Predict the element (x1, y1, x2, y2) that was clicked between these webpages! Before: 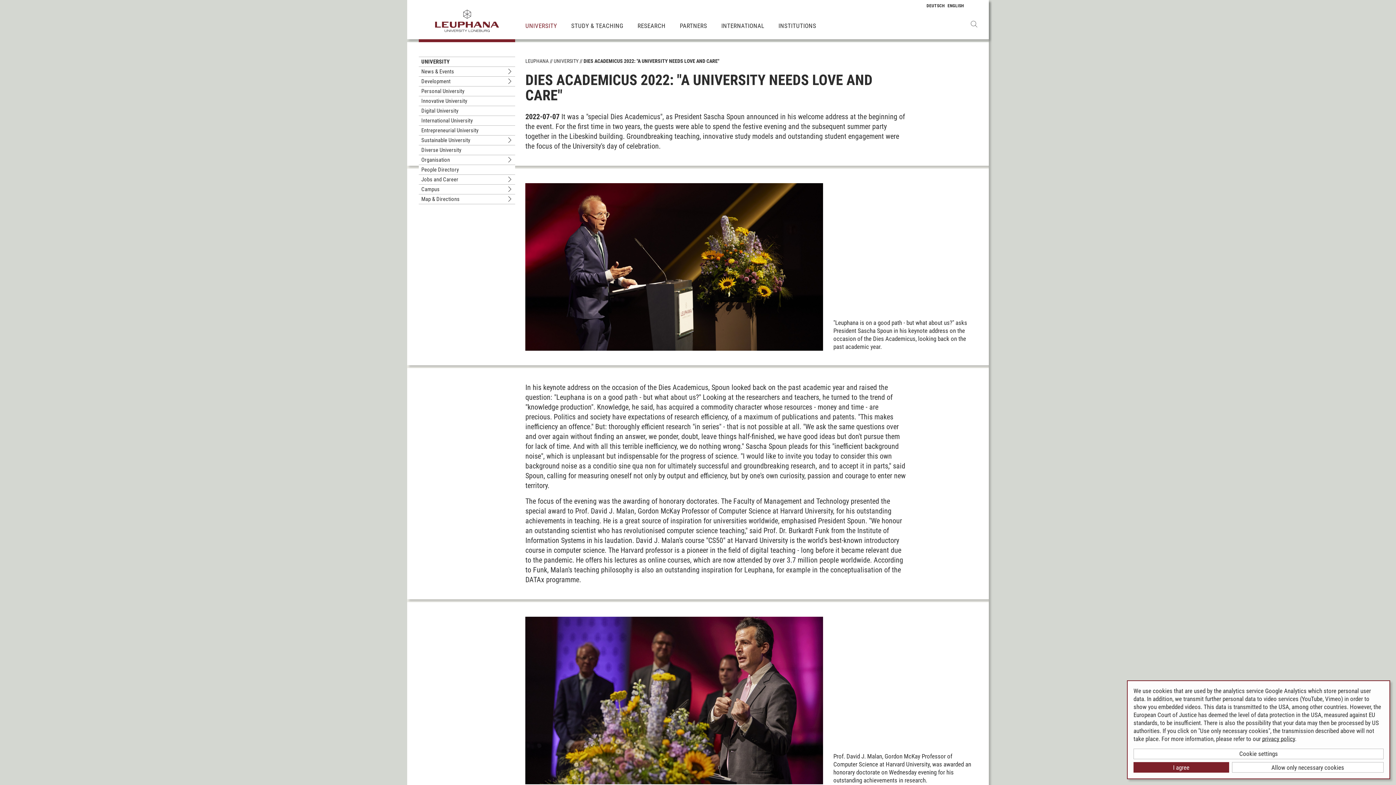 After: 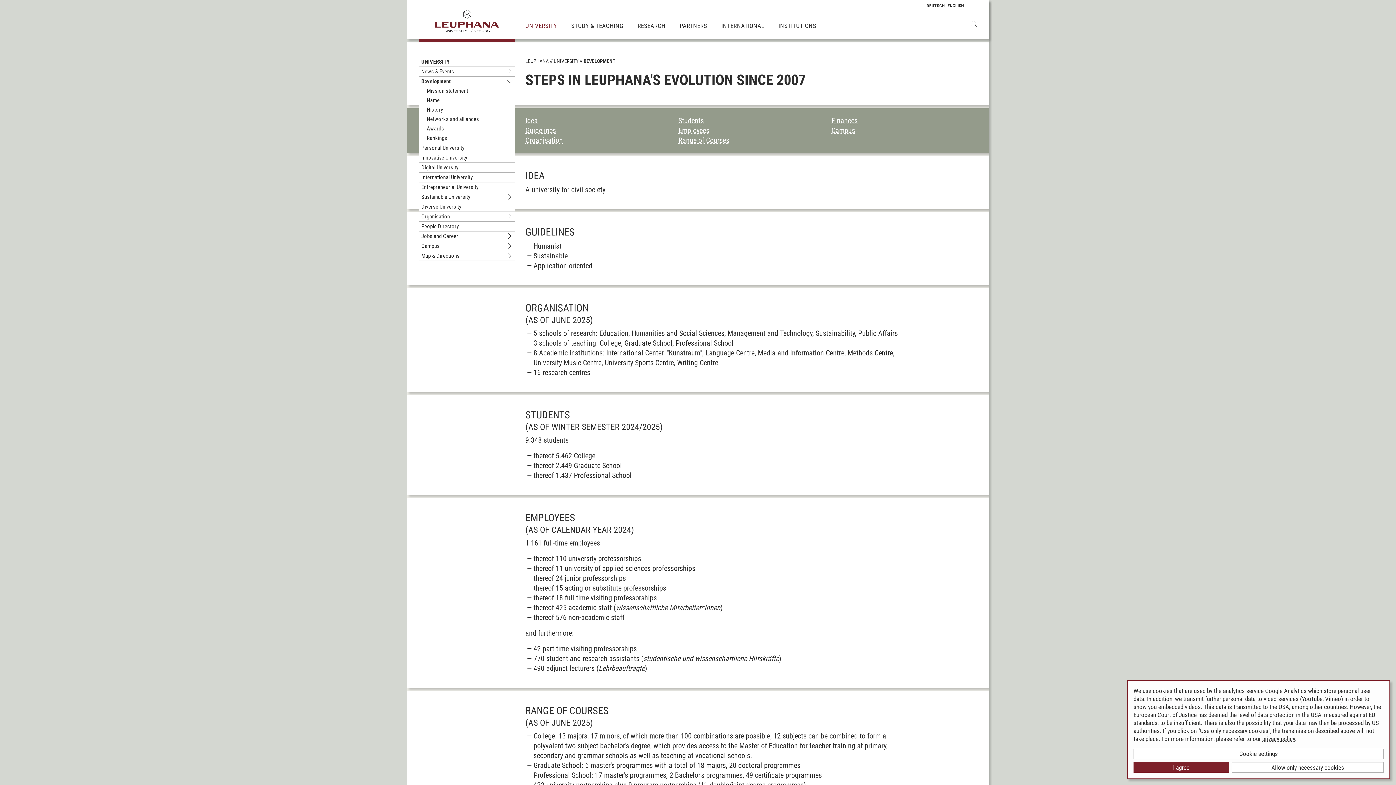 Action: bbox: (418, 76, 453, 86) label: Development